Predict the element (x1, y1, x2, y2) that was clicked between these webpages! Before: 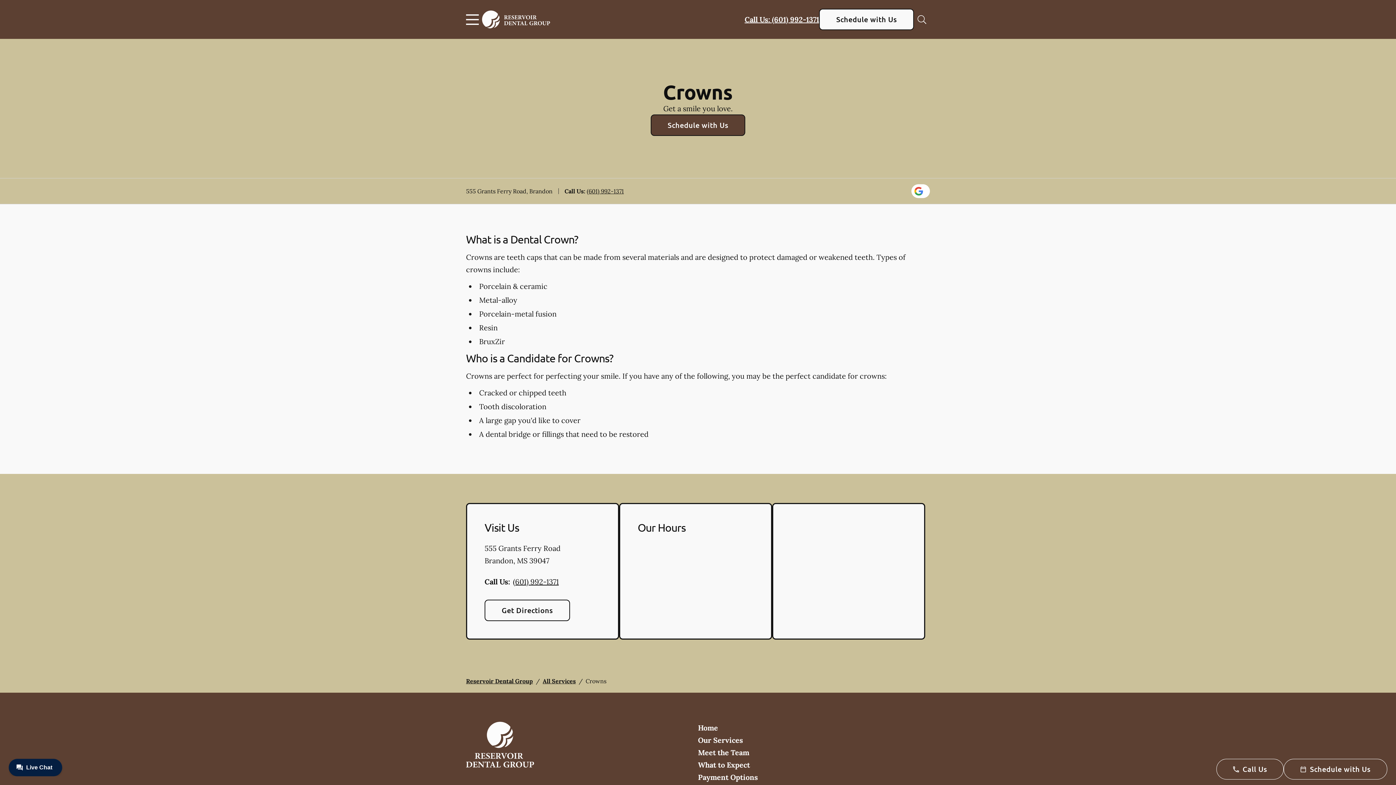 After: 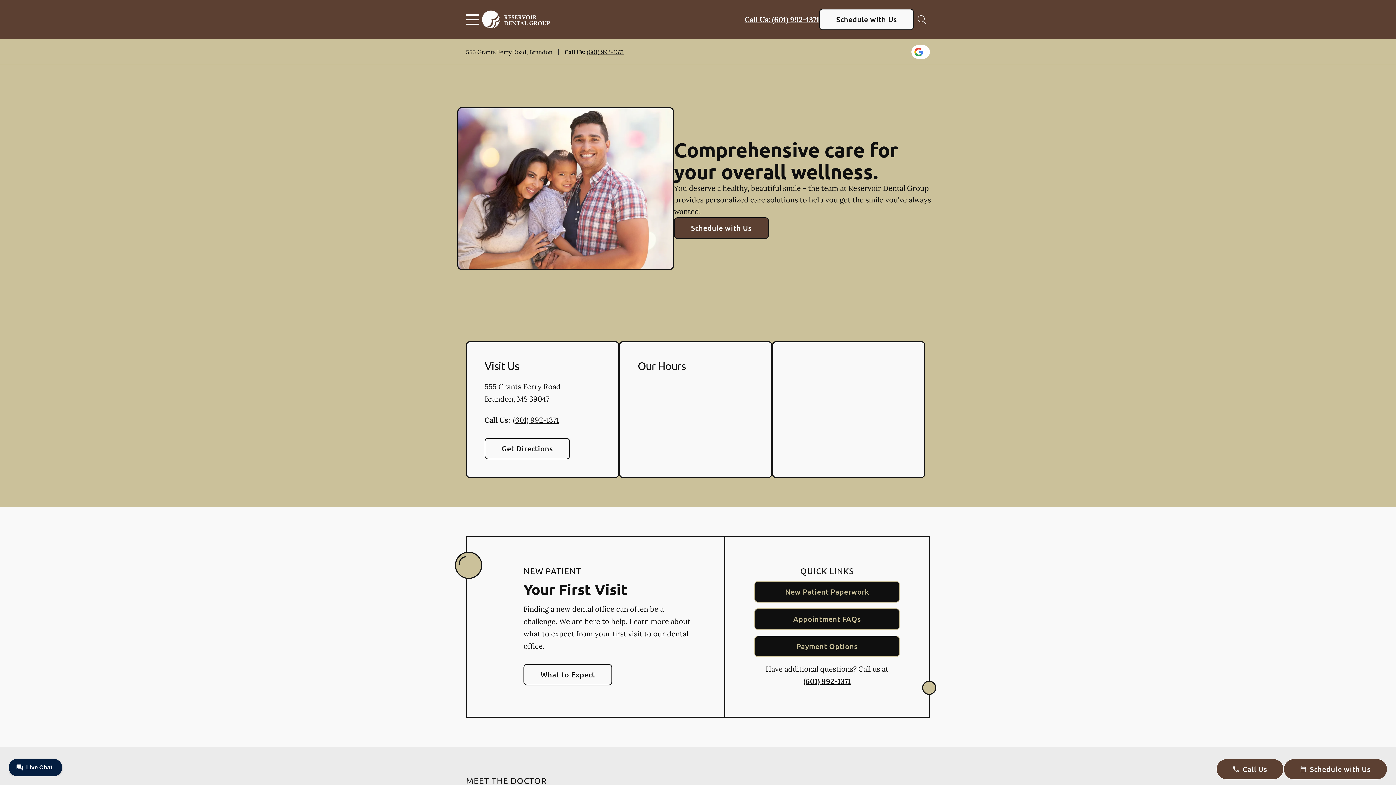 Action: label: Reservoir Dental Group bbox: (466, 676, 533, 685)